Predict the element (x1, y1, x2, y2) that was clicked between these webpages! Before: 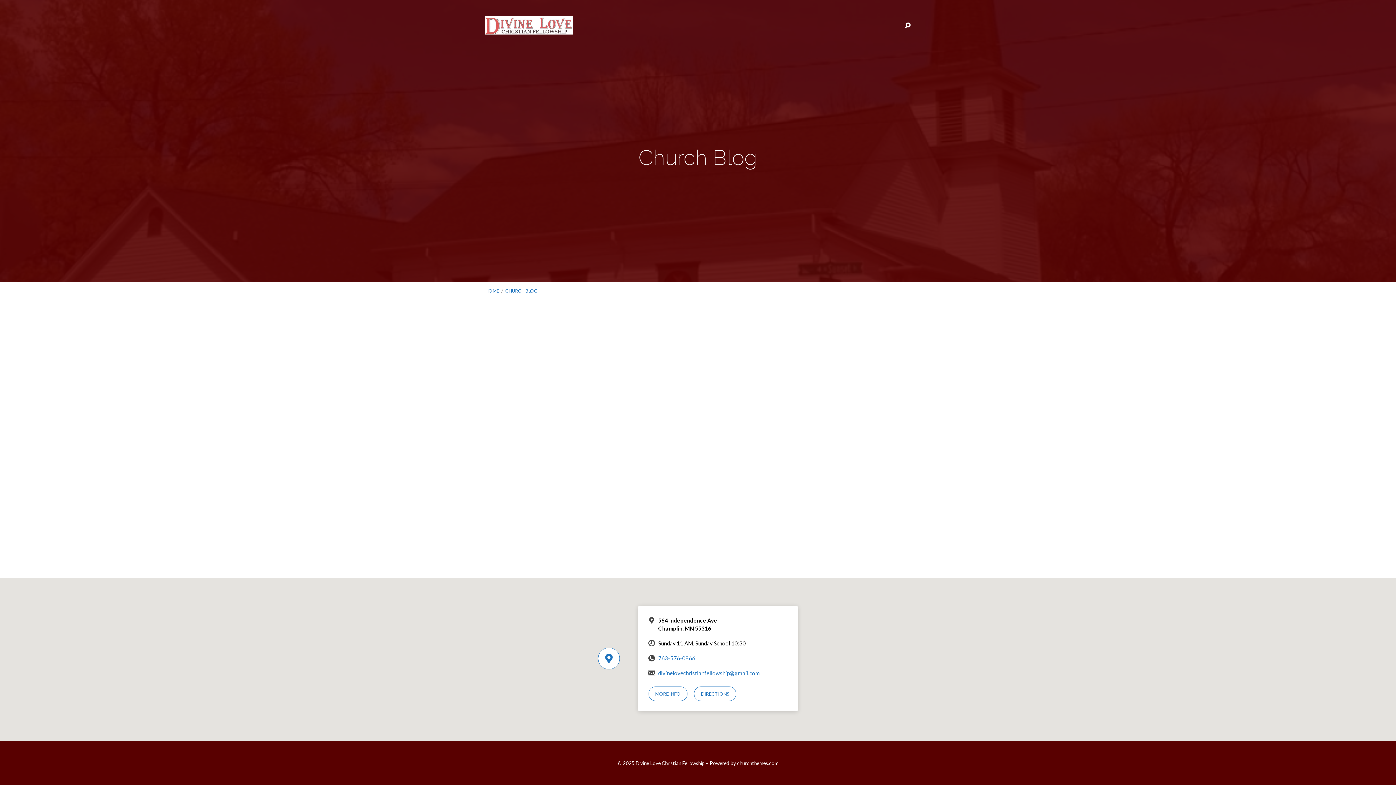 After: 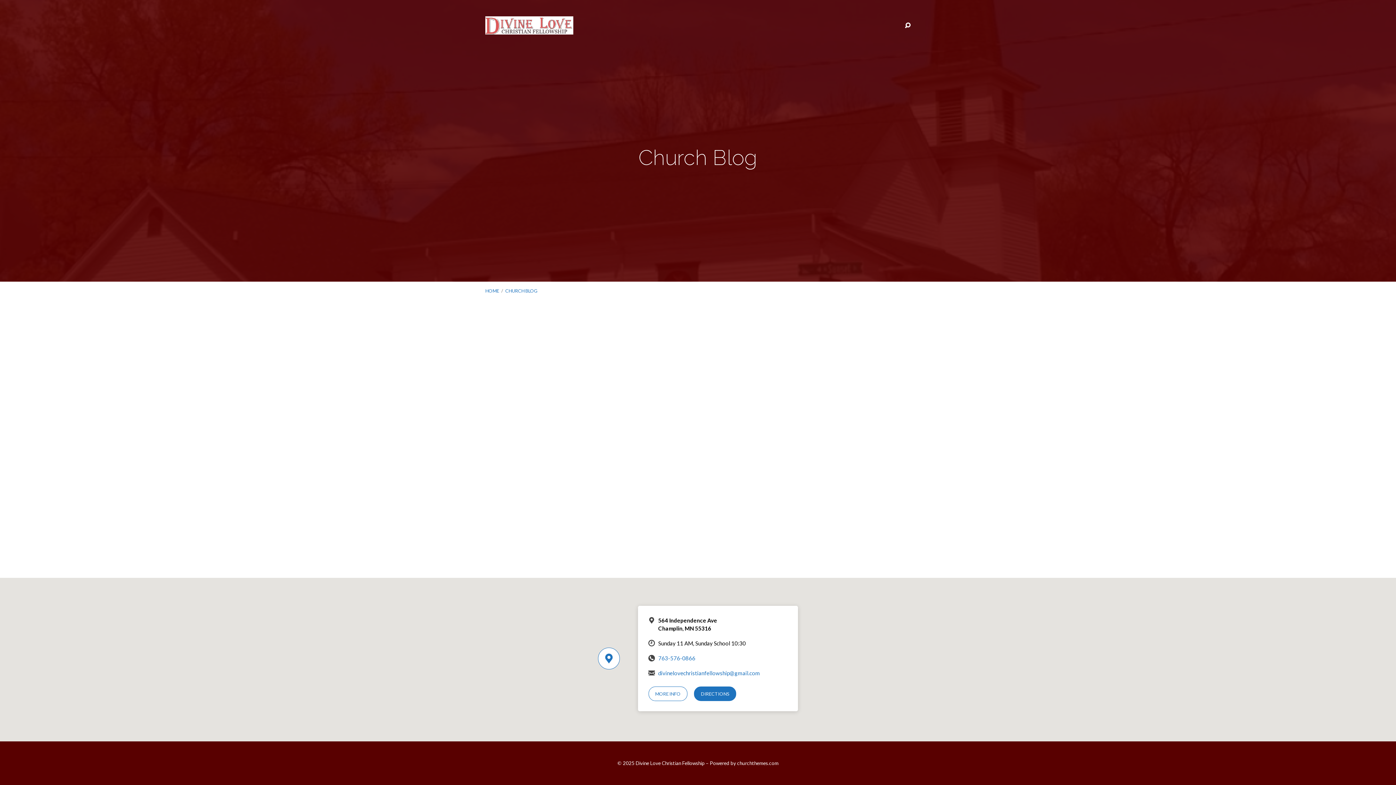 Action: bbox: (694, 686, 736, 701) label: DIRECTIONS